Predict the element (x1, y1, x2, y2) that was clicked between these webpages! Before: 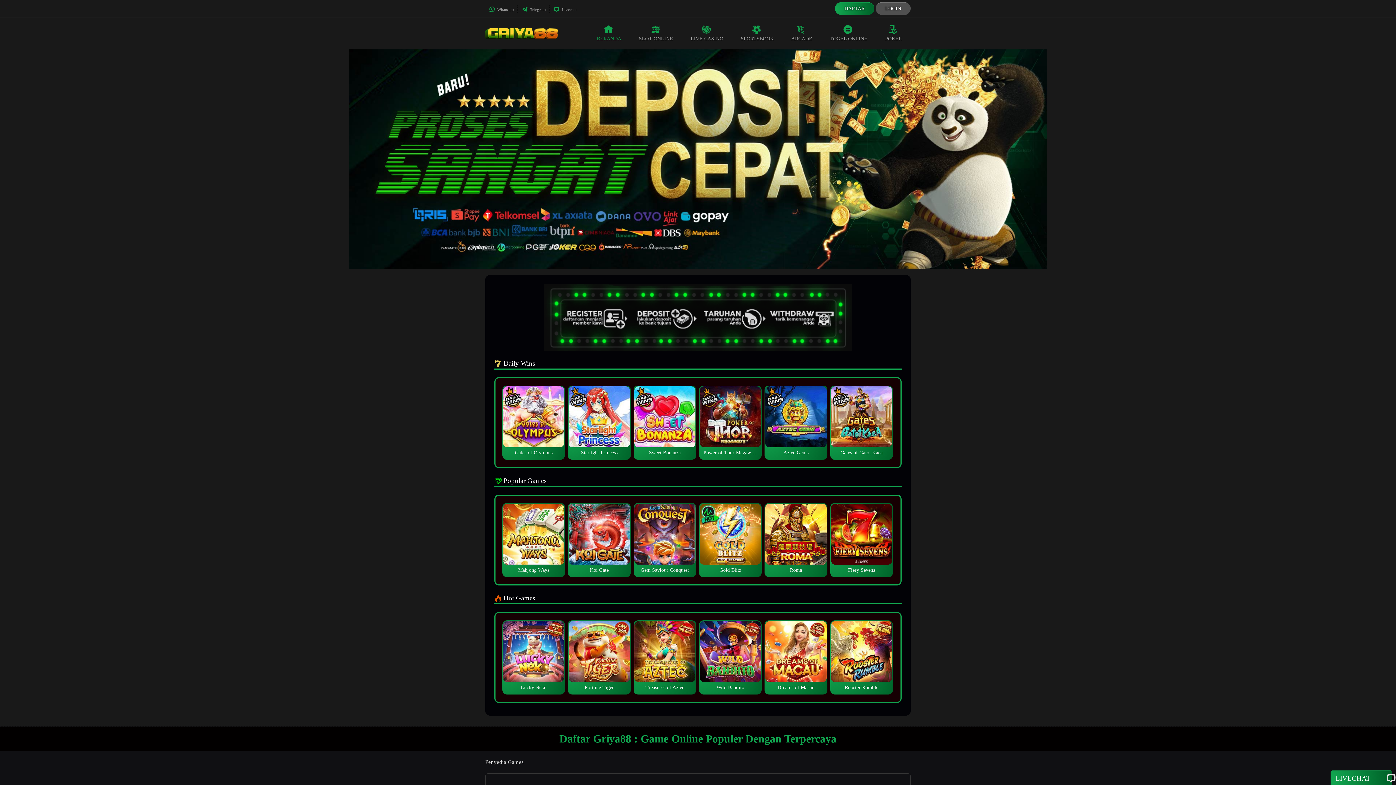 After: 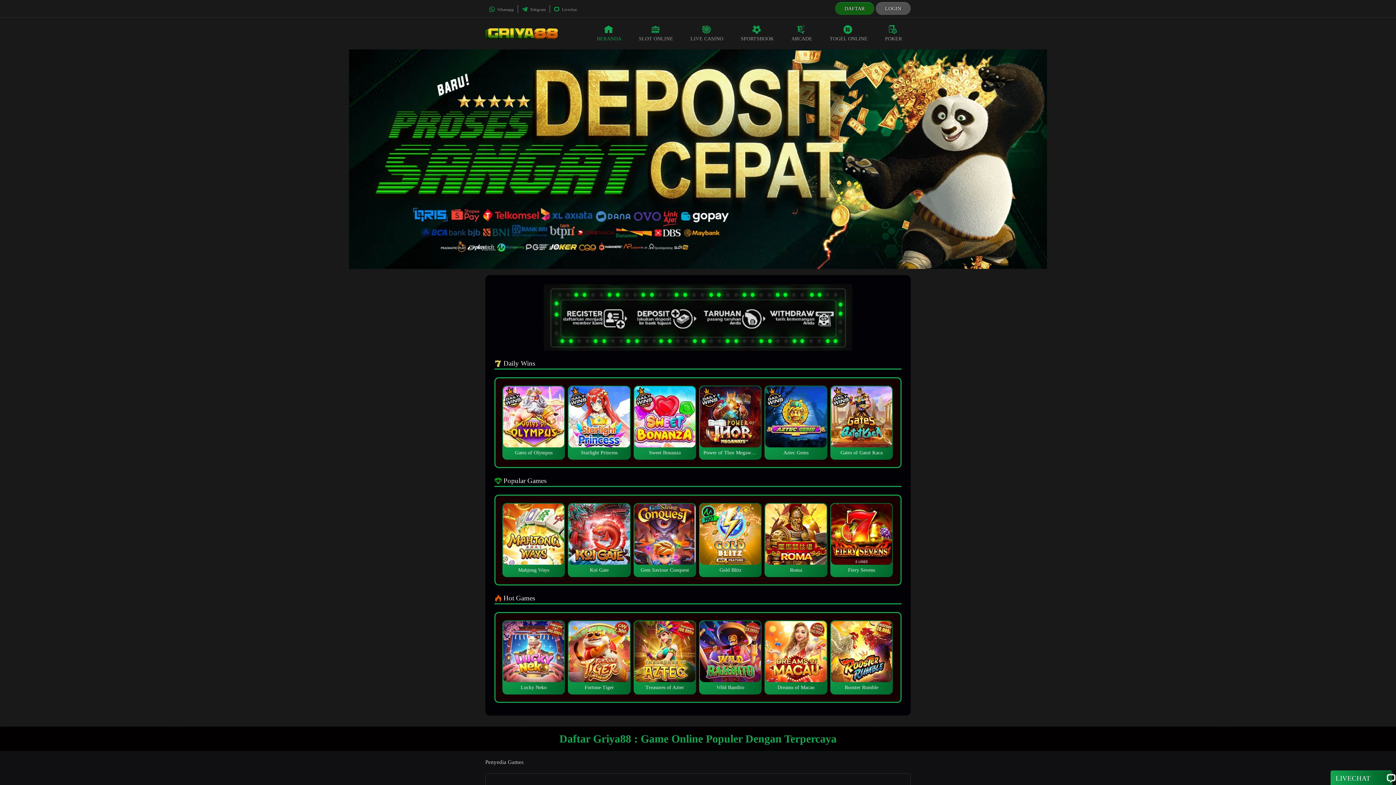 Action: label: DAFTAR bbox: (837, 4, 872, 13)